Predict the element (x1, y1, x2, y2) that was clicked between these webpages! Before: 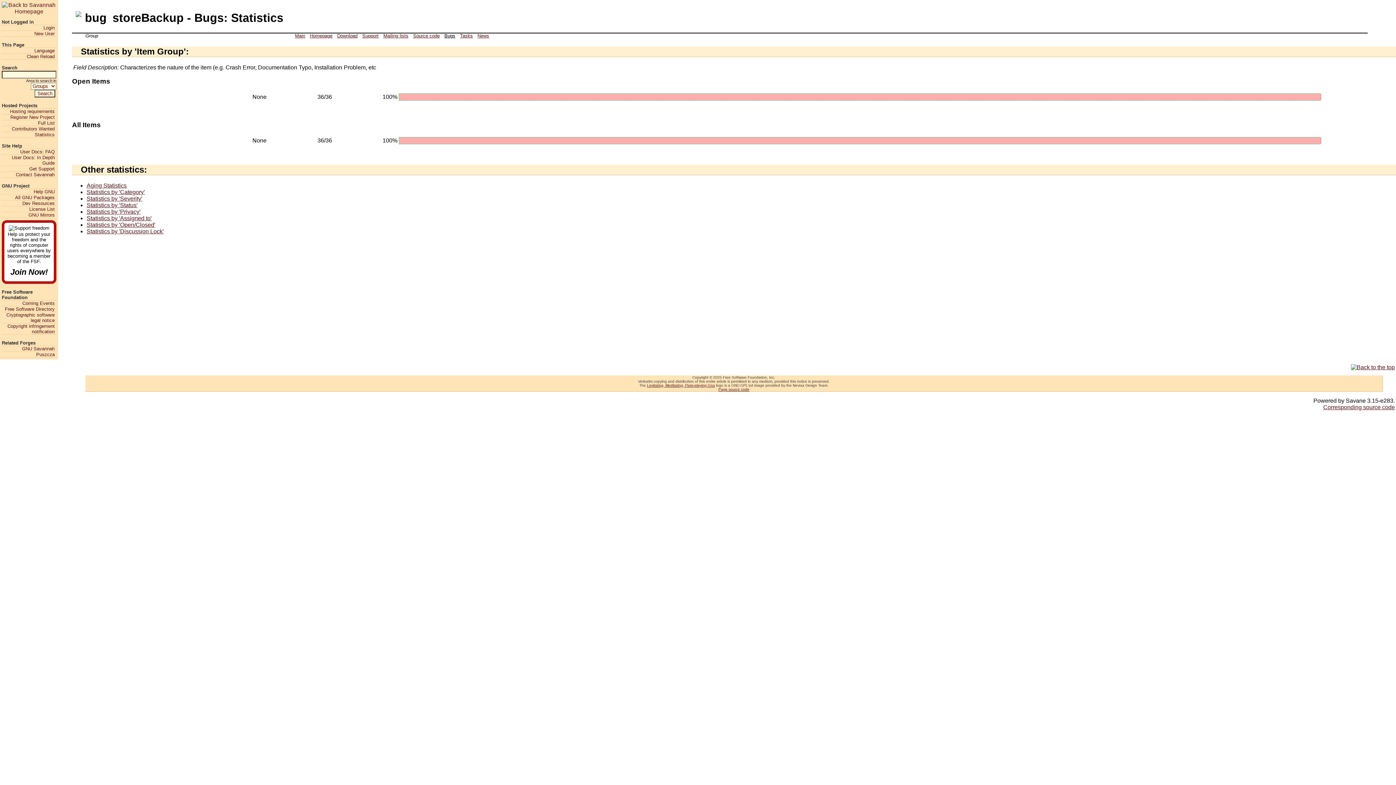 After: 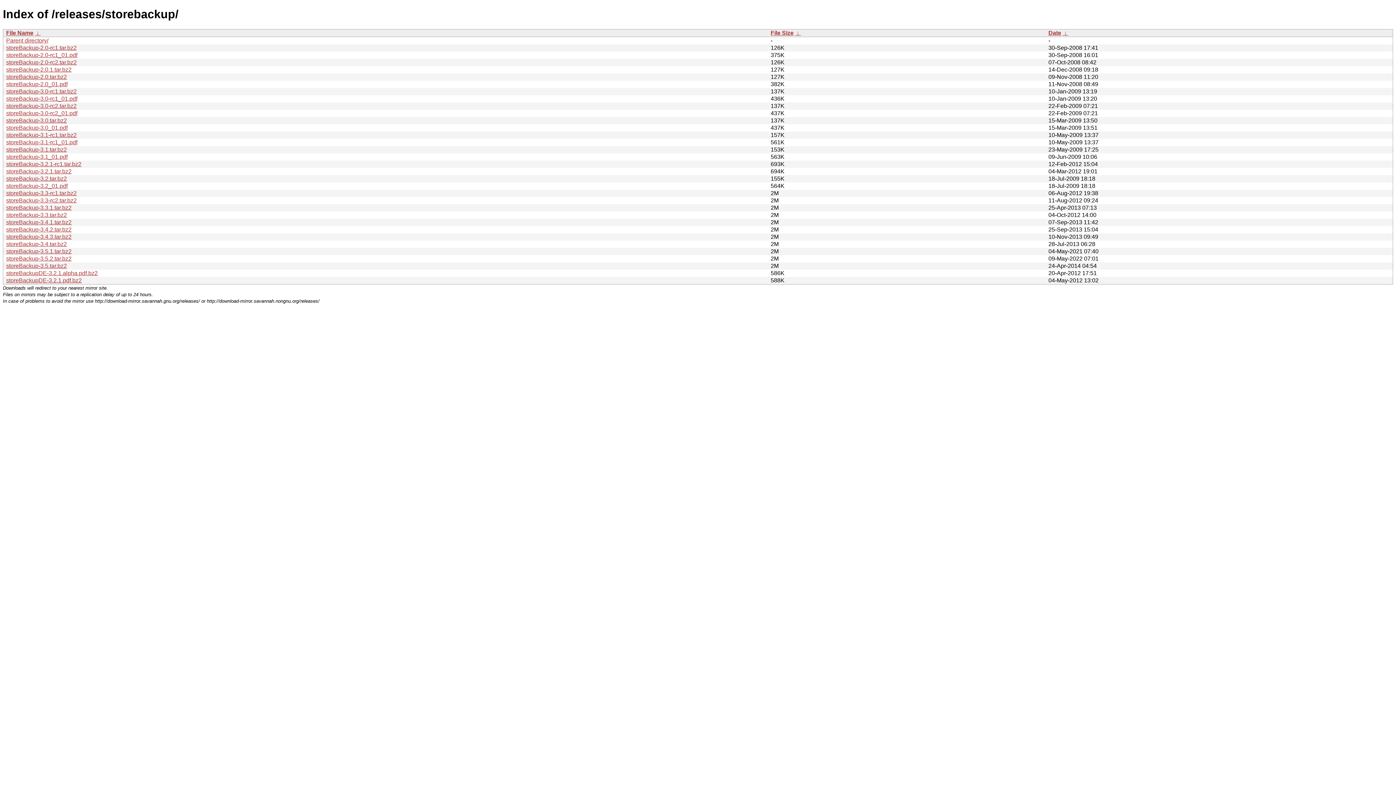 Action: label: Download bbox: (334, 33, 360, 38)